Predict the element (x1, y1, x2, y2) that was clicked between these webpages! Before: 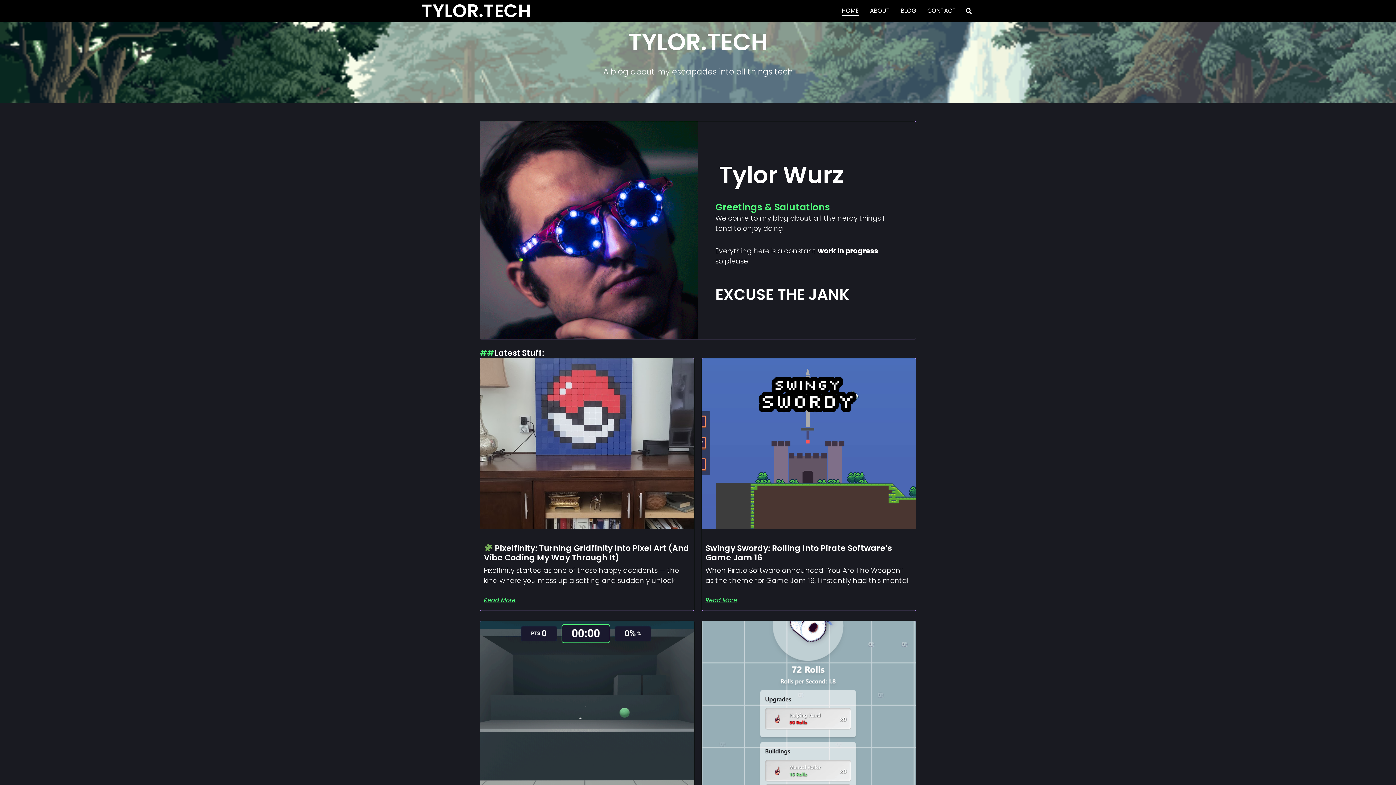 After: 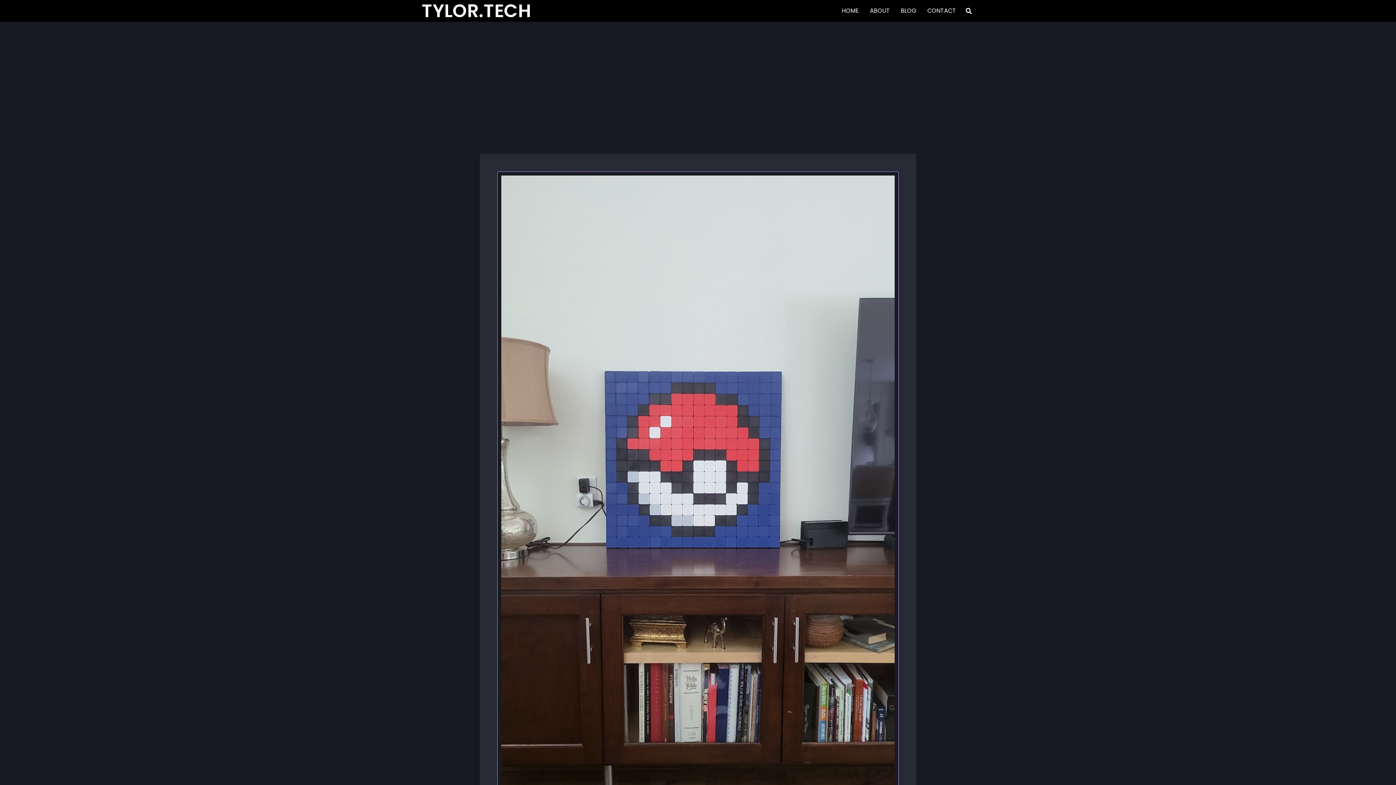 Action: bbox: (484, 597, 515, 603) label: Read more about 🧩 Pixelfinity: Turning Gridfinity into Pixel Art (and Vibe Coding My Way Through It)